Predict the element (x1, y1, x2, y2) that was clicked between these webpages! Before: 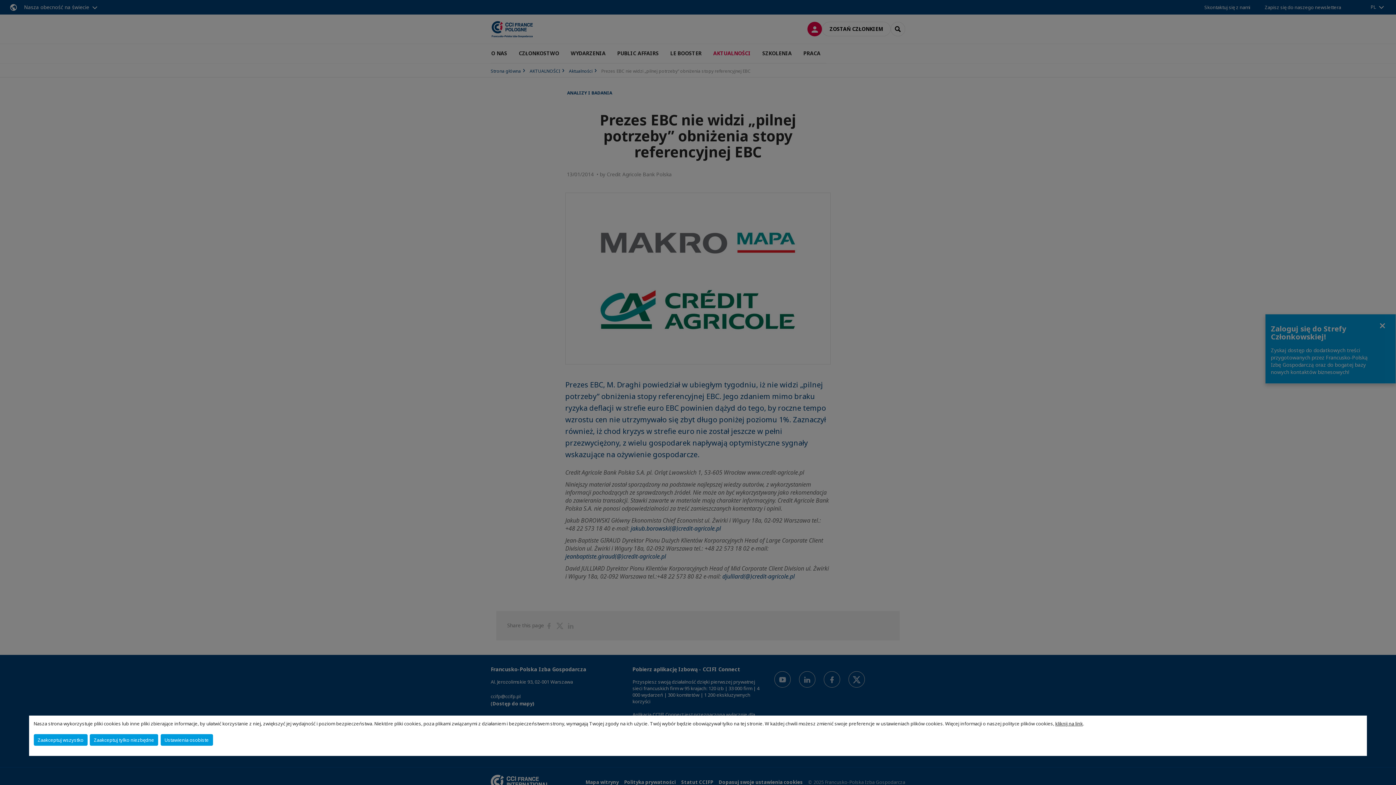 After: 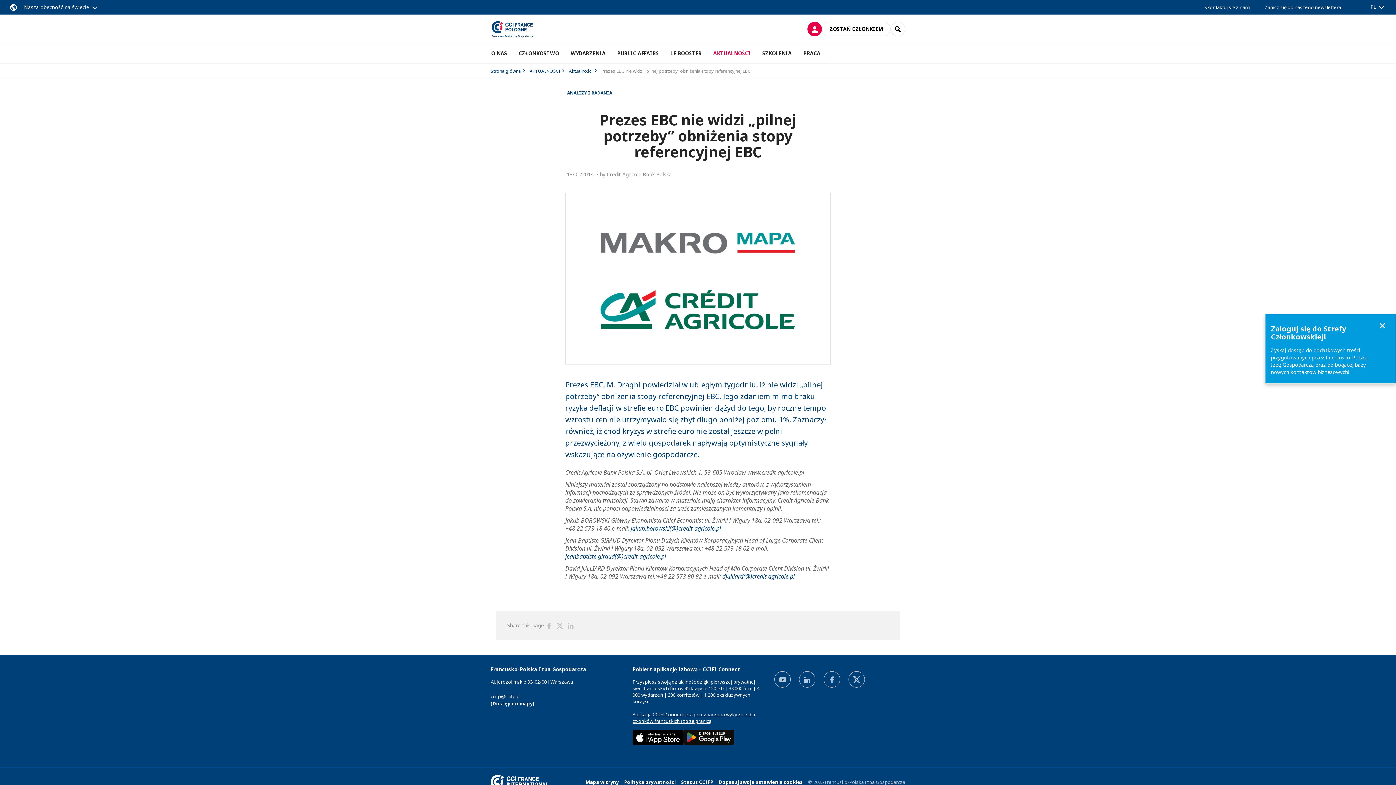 Action: bbox: (33, 734, 87, 746) label: Zaakceptuj wszystko